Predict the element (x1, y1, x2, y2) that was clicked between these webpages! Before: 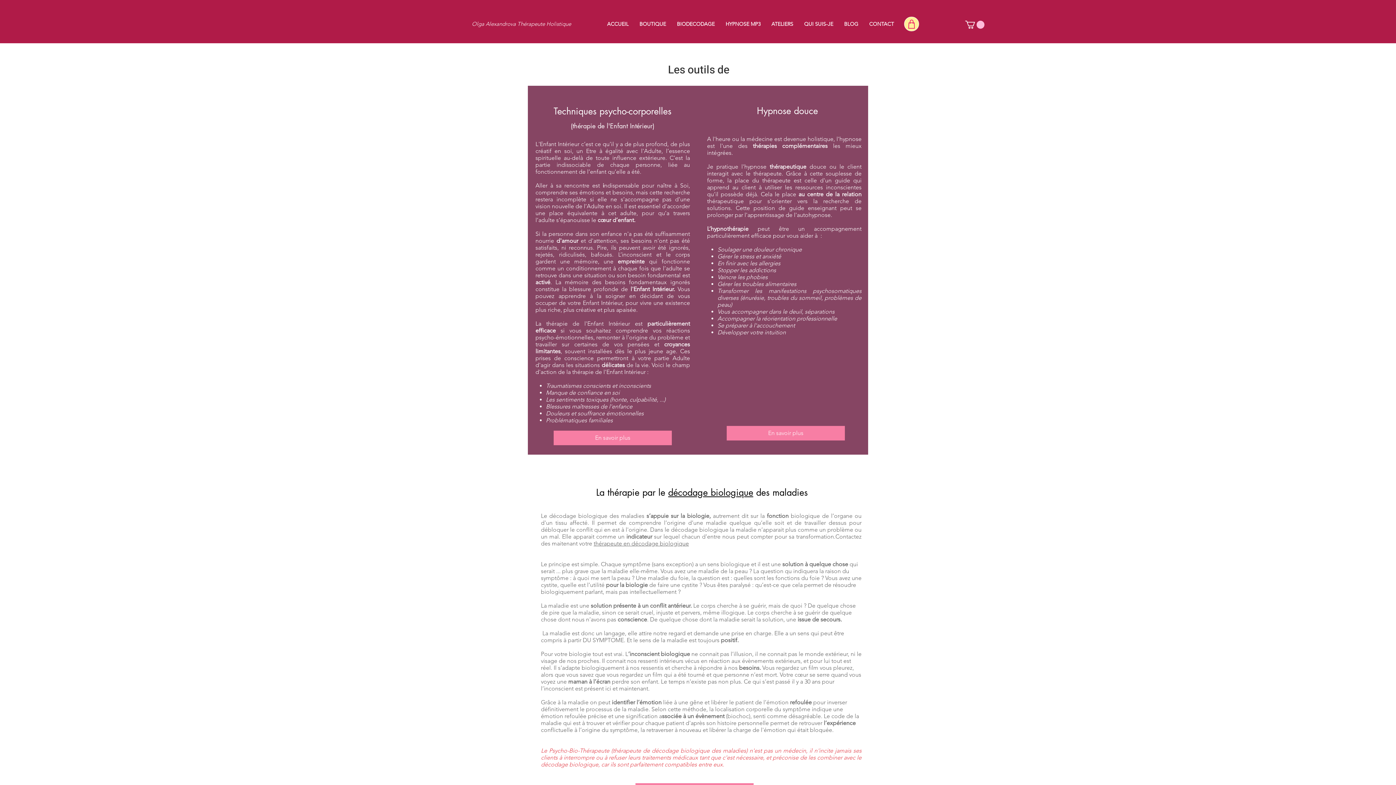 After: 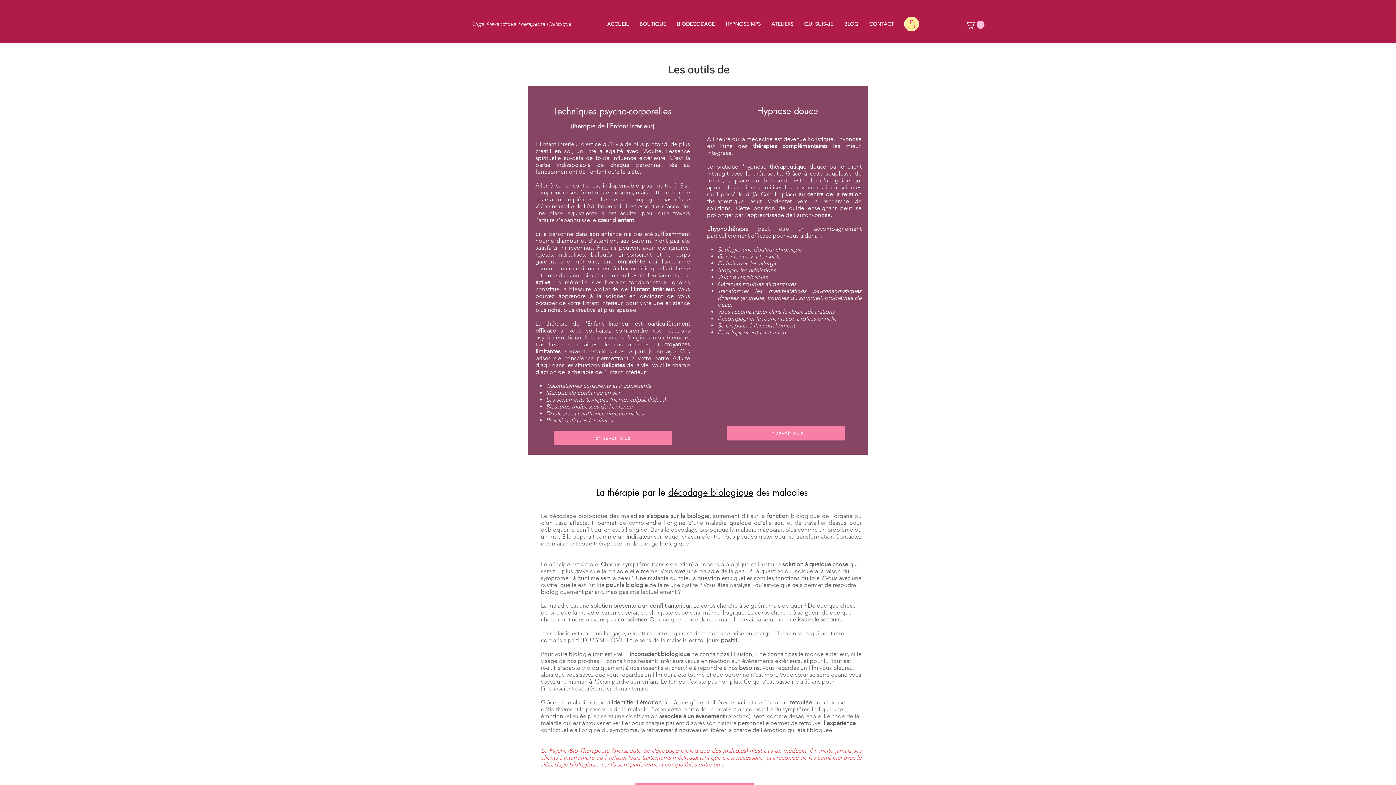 Action: bbox: (904, 16, 919, 31) label: Shop